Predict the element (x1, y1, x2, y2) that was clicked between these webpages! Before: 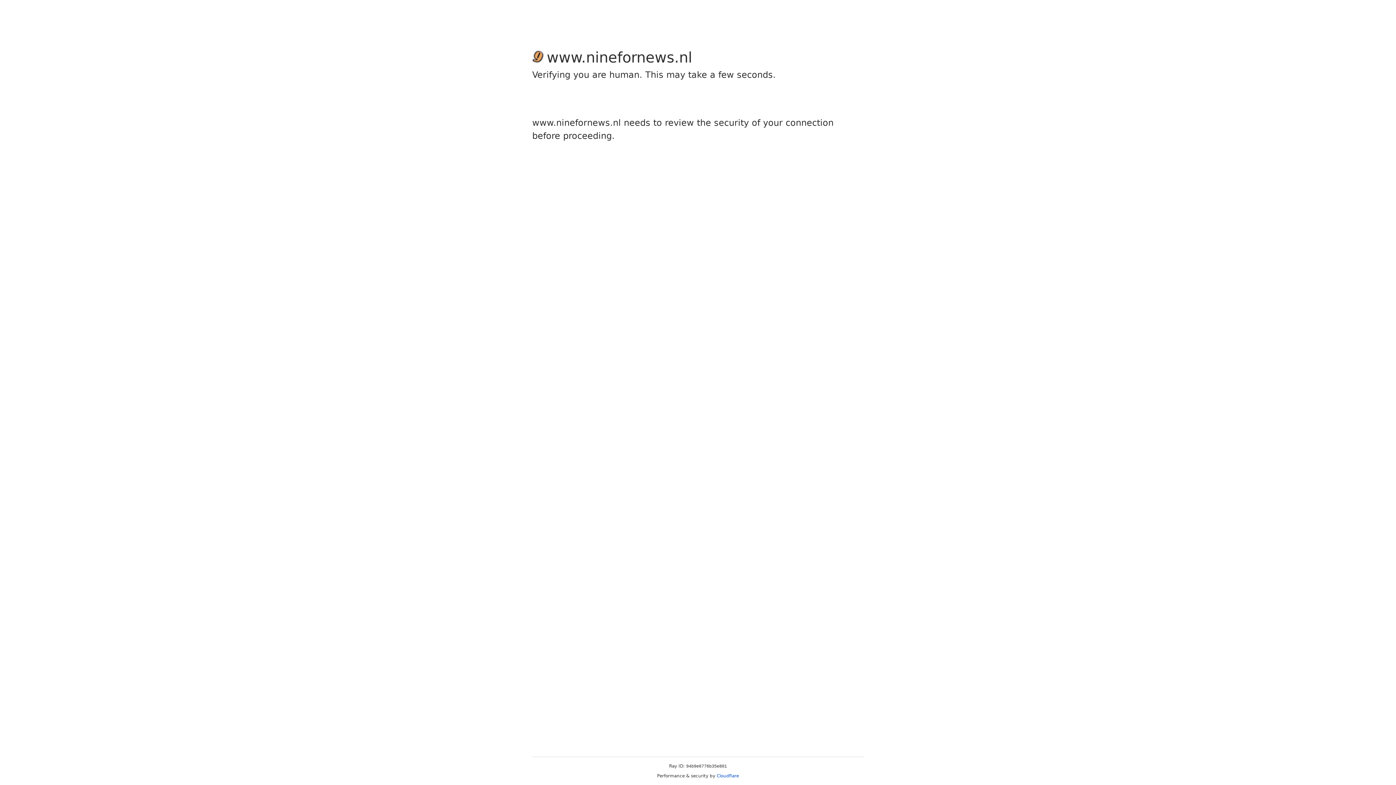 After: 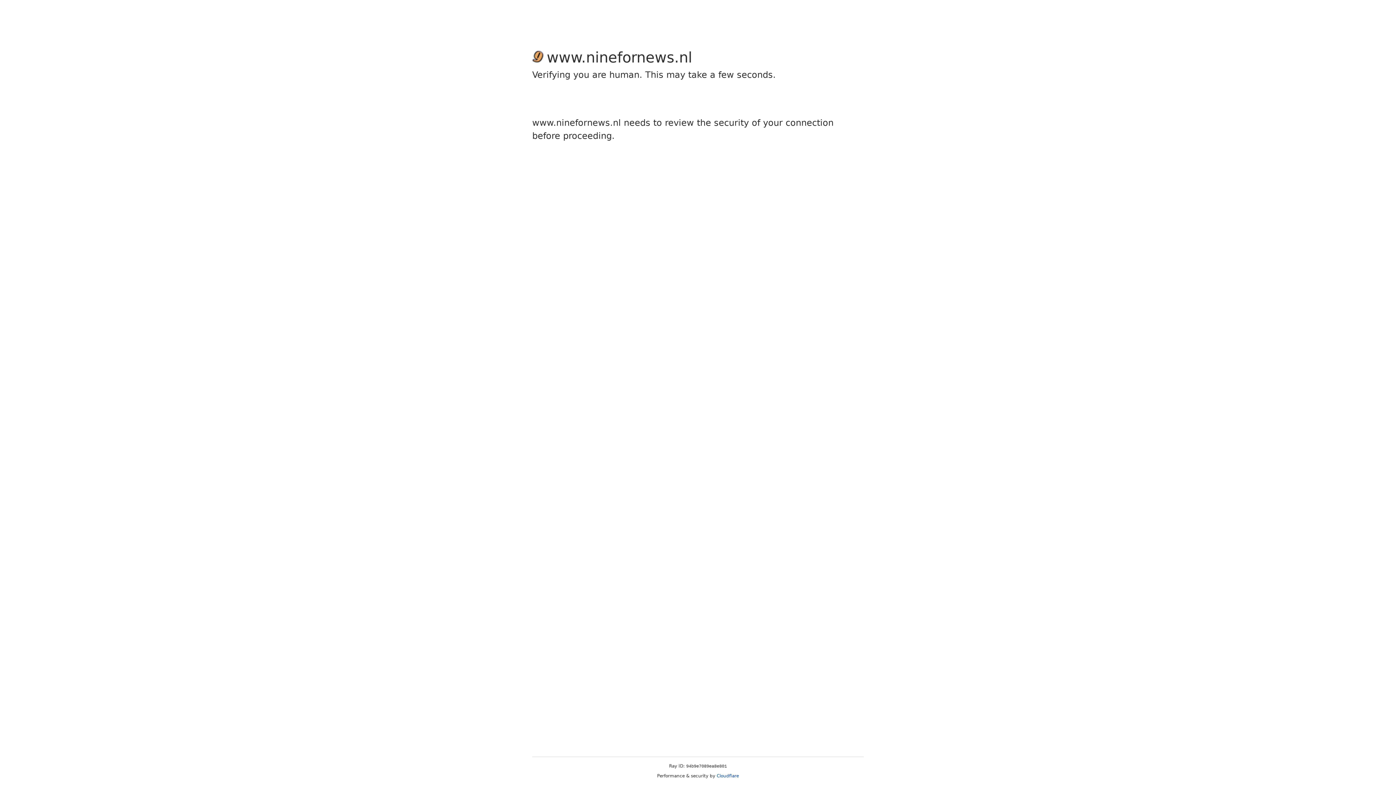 Action: label: Cloudflare bbox: (716, 773, 739, 778)